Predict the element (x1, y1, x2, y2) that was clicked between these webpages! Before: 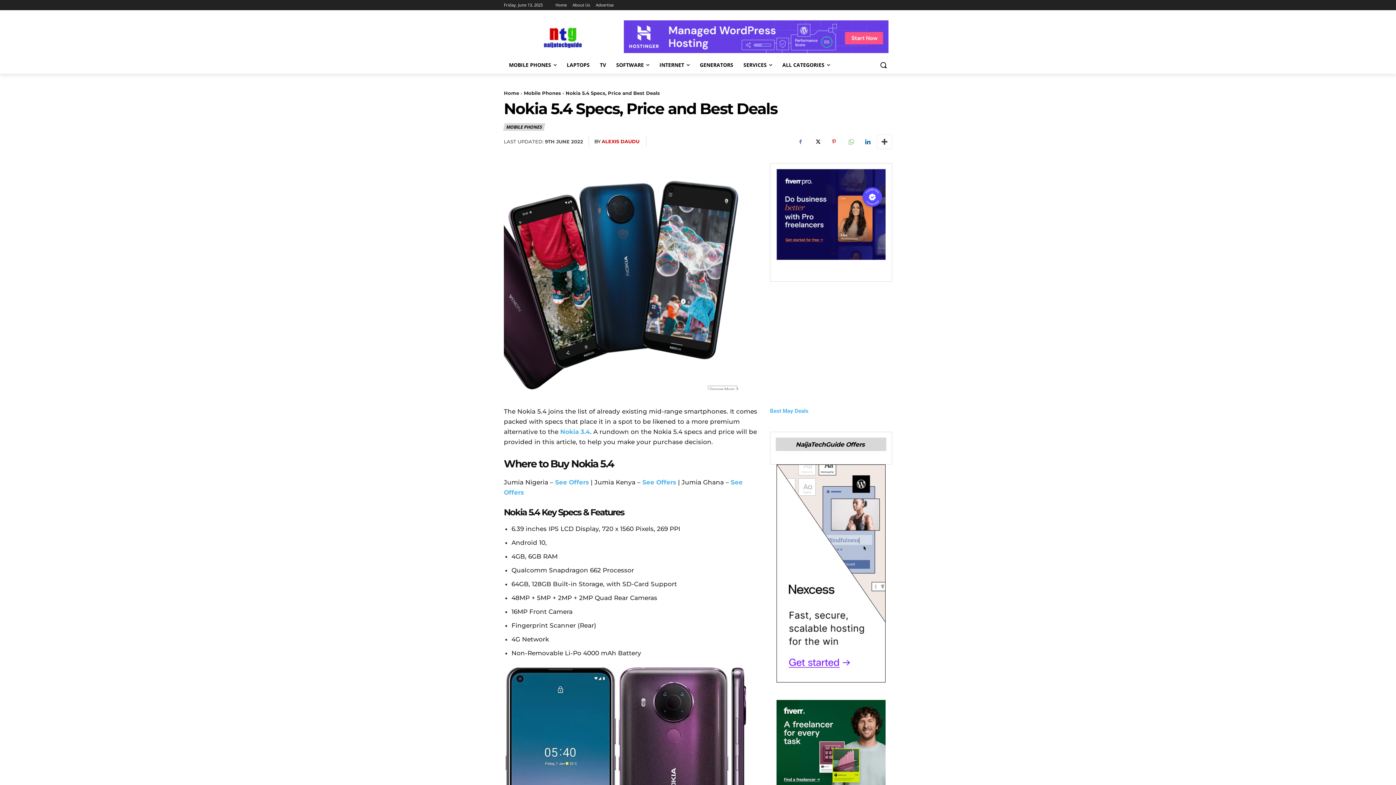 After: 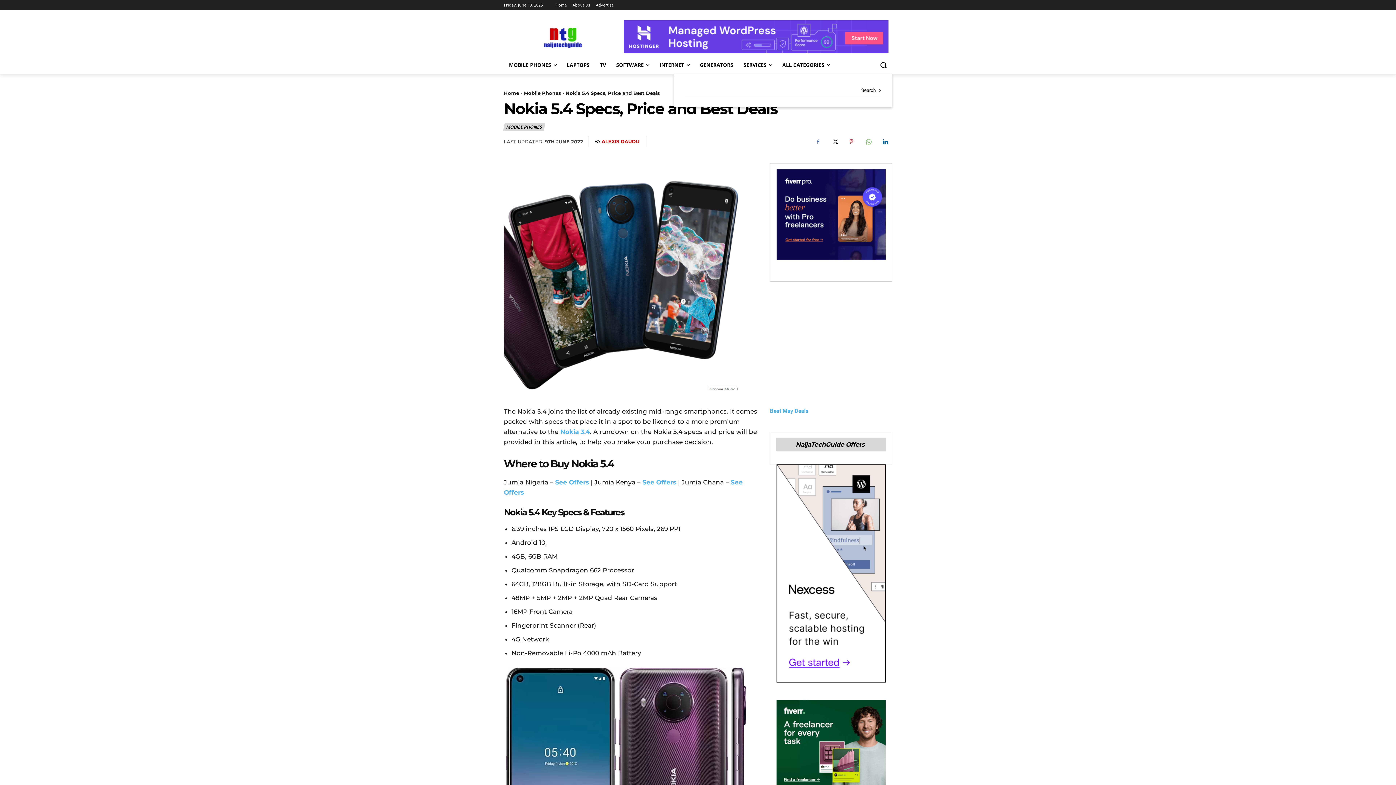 Action: bbox: (874, 56, 892, 73) label: Search